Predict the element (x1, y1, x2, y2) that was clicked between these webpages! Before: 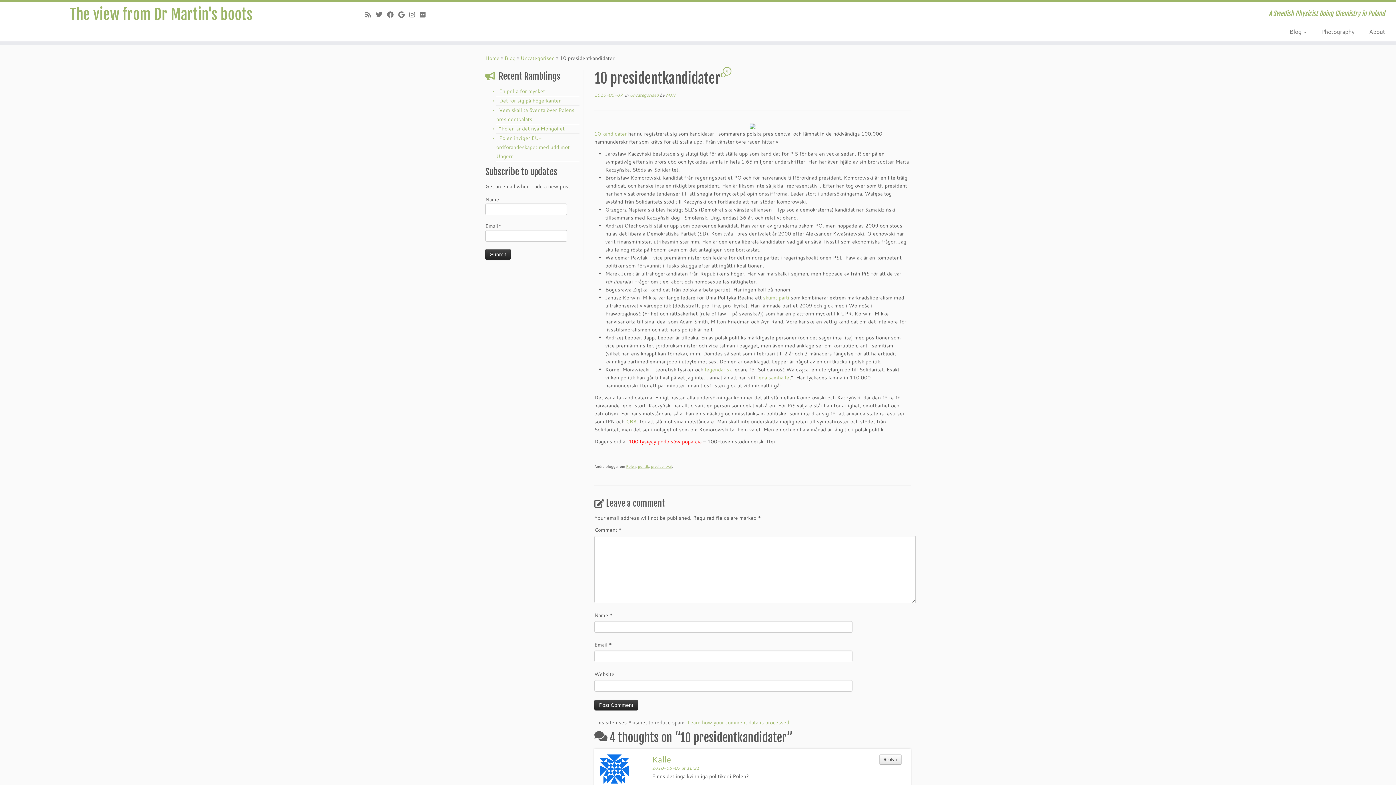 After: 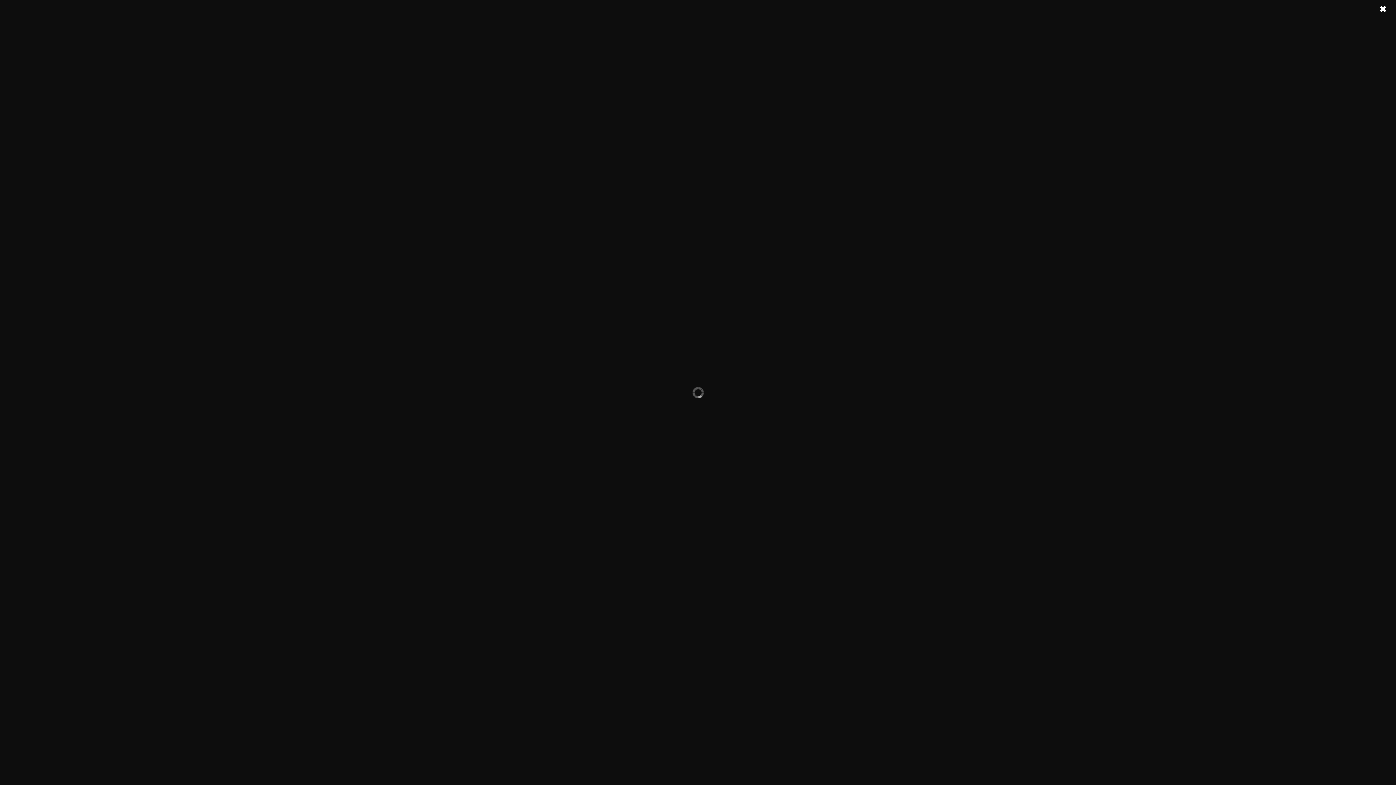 Action: bbox: (749, 122, 755, 129)